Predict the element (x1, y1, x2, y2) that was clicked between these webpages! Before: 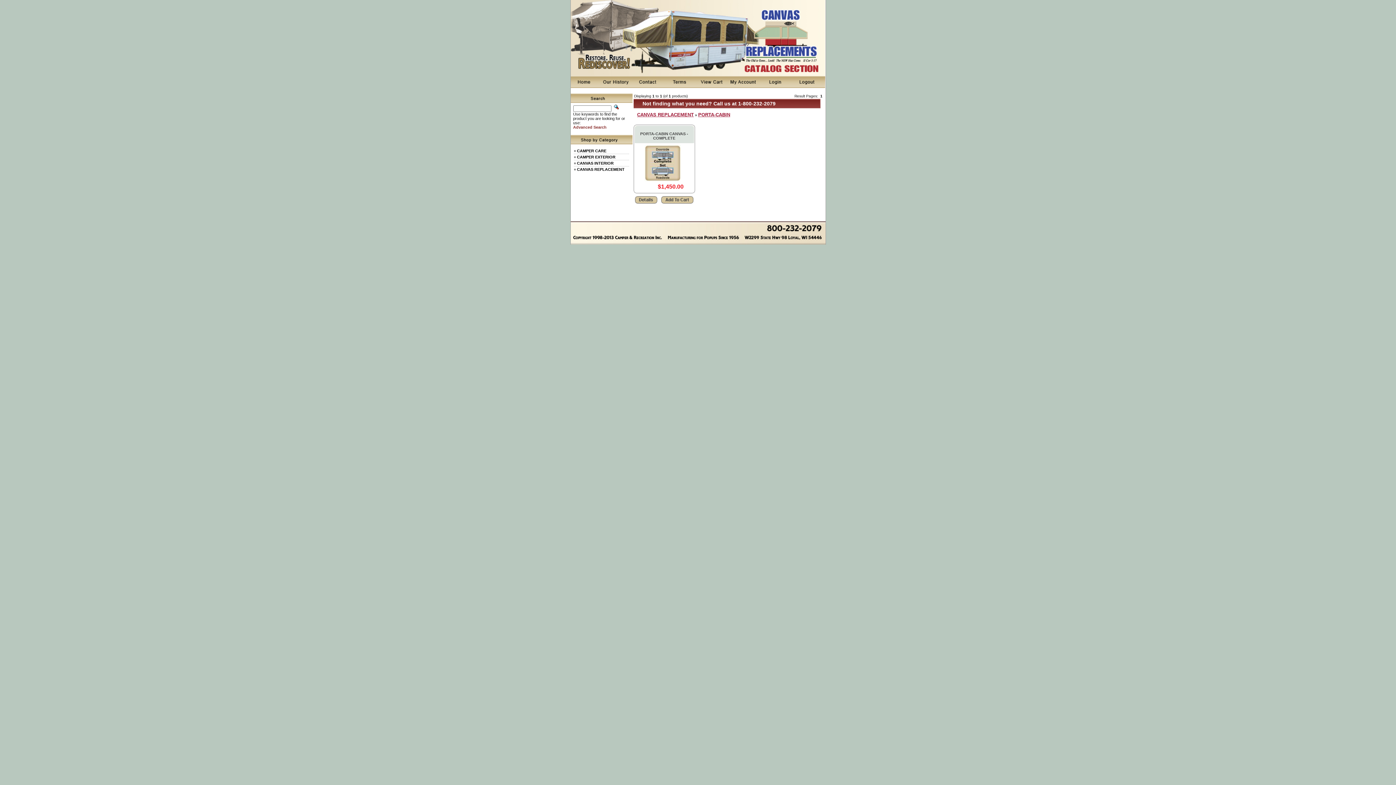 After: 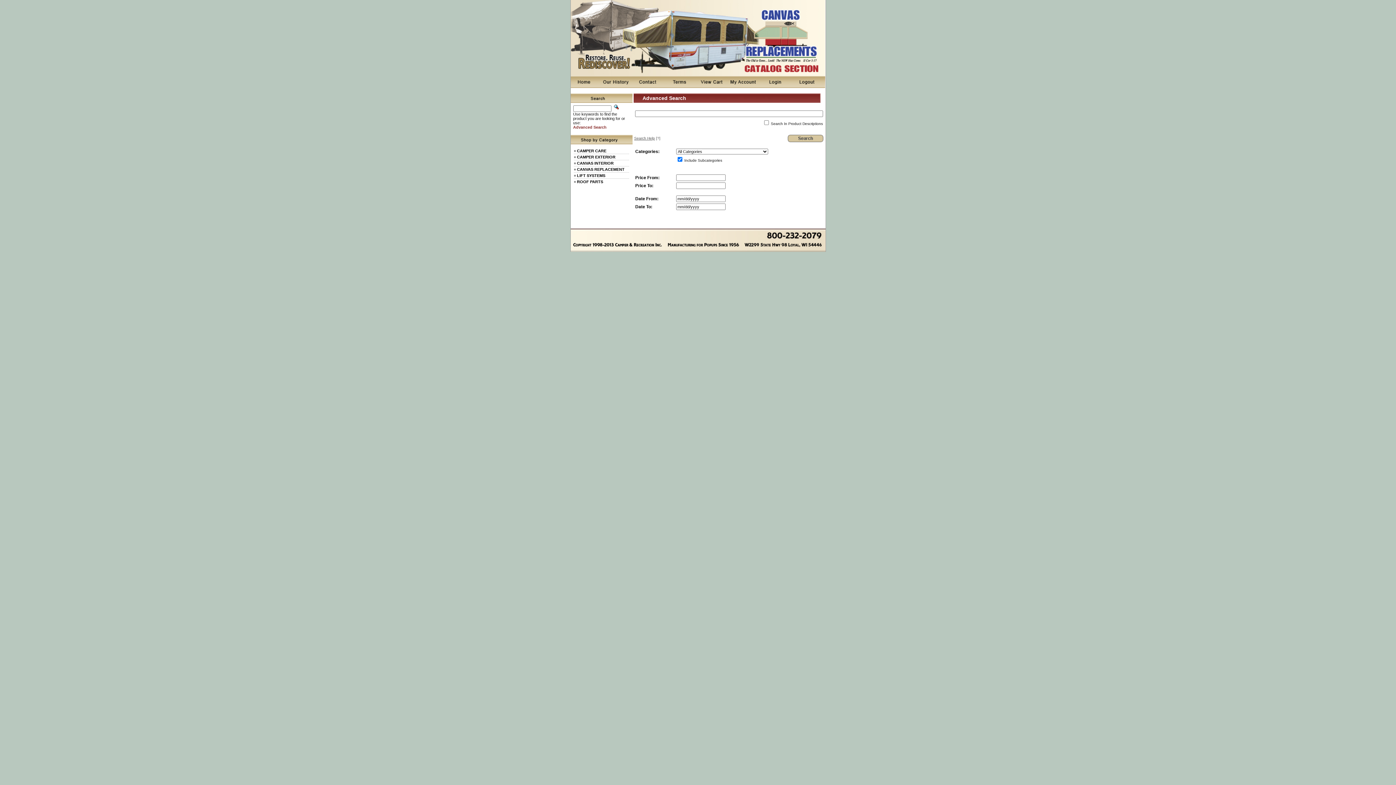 Action: bbox: (573, 125, 606, 129) label: Advanced Search